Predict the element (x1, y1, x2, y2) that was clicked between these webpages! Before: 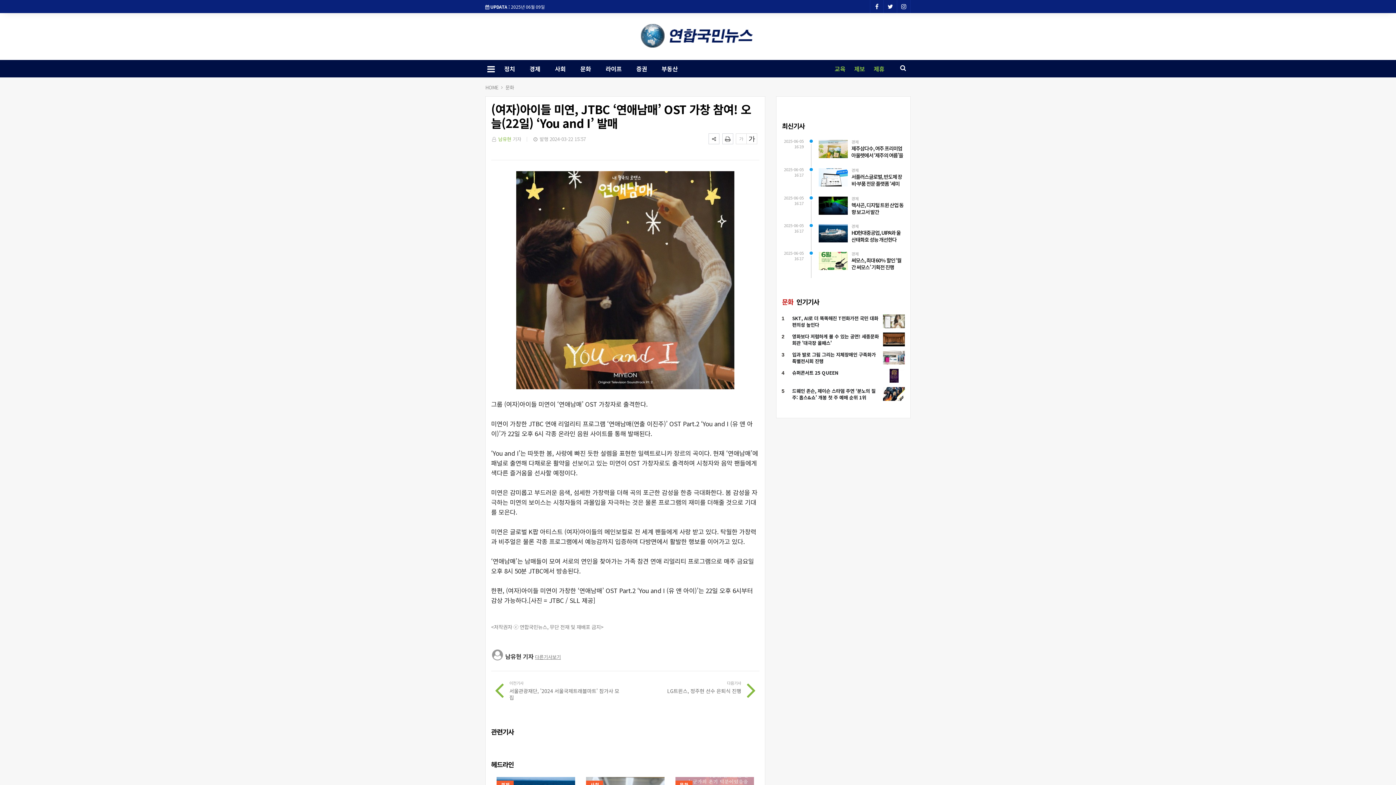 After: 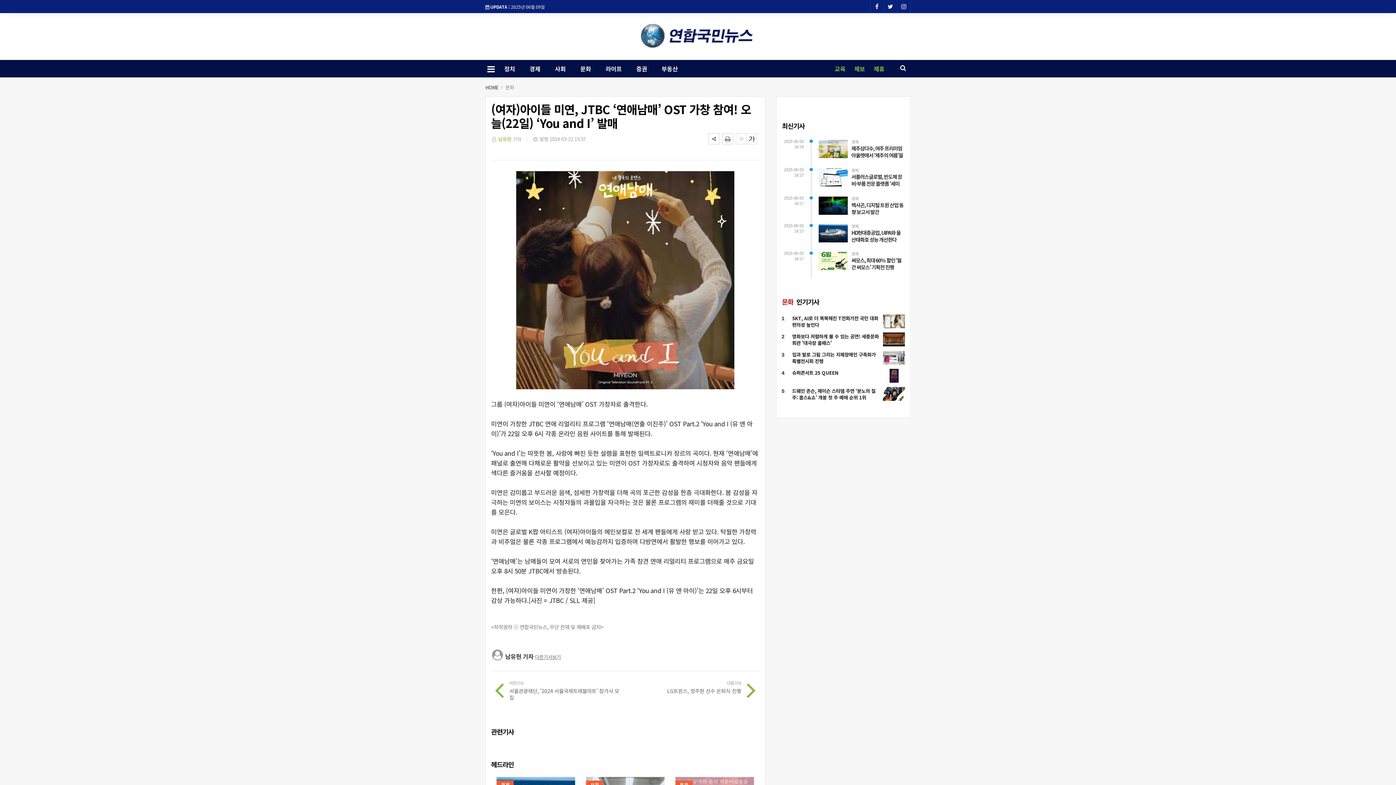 Action: bbox: (485, 84, 498, 90) label: HOME